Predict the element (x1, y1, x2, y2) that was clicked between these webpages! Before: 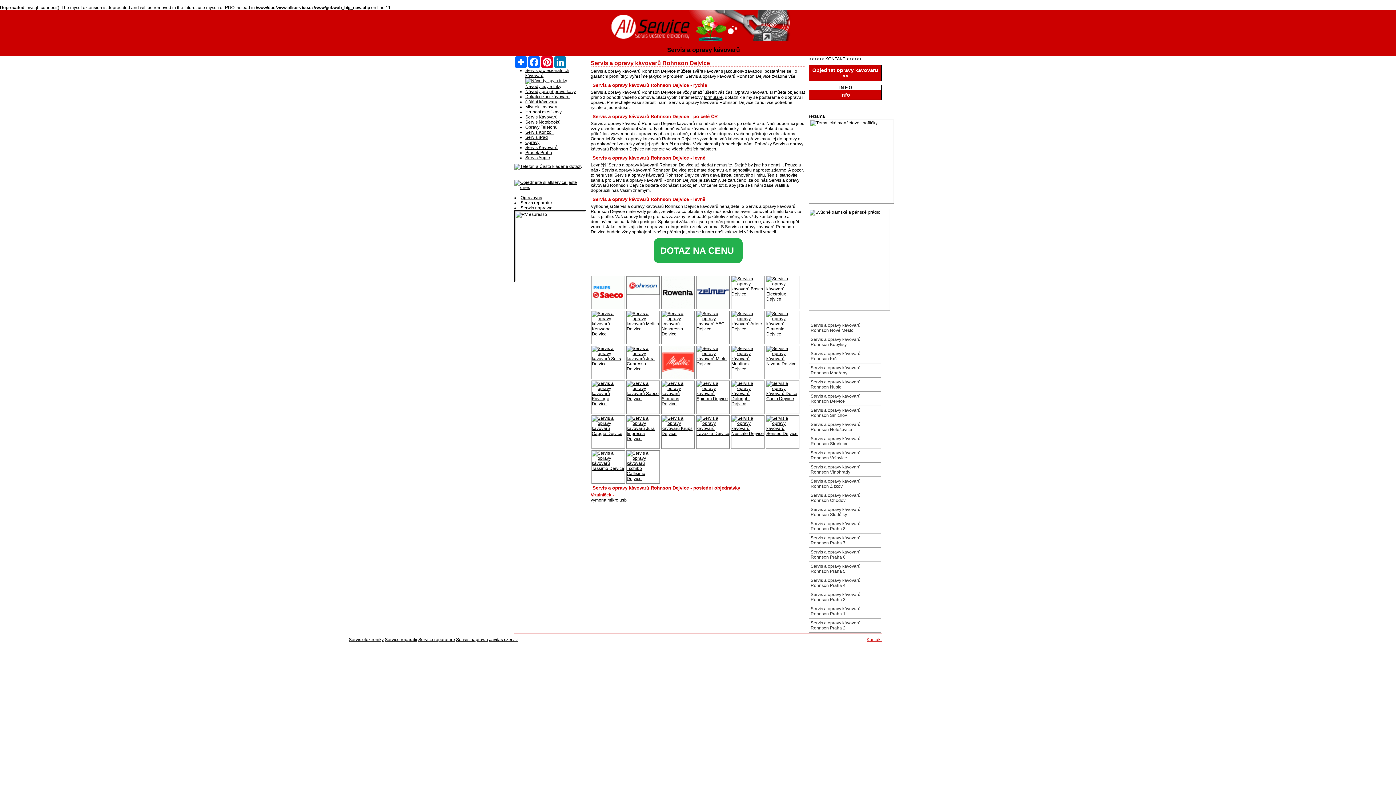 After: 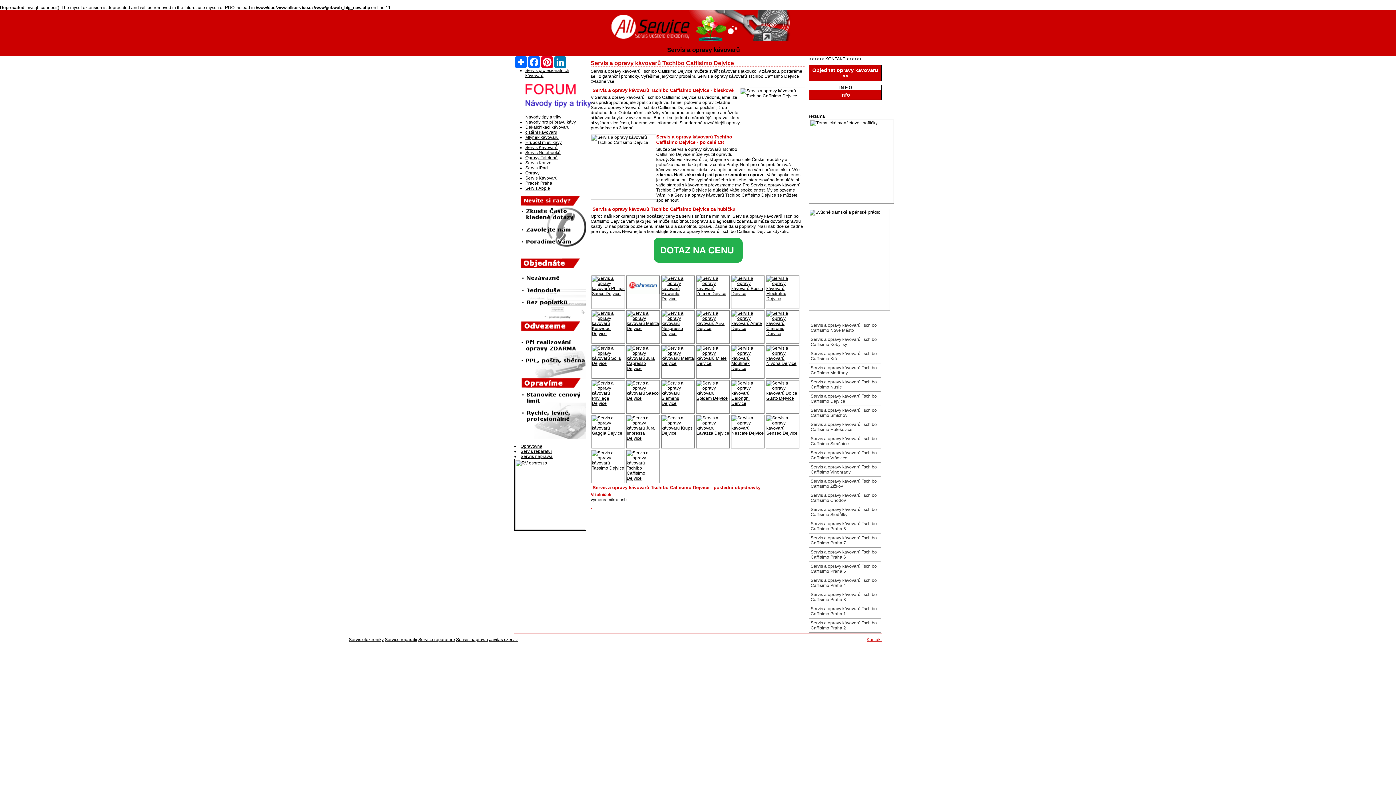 Action: bbox: (626, 476, 659, 481)